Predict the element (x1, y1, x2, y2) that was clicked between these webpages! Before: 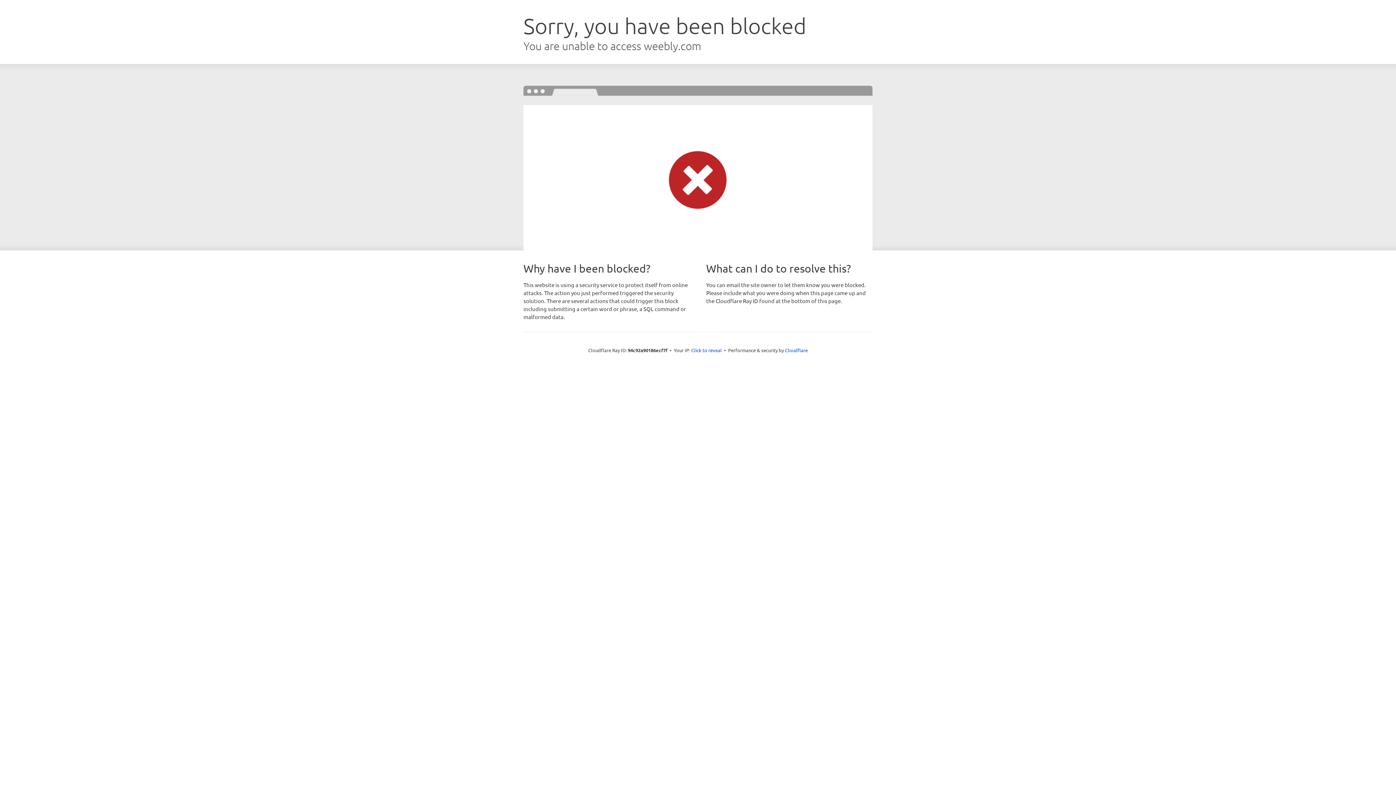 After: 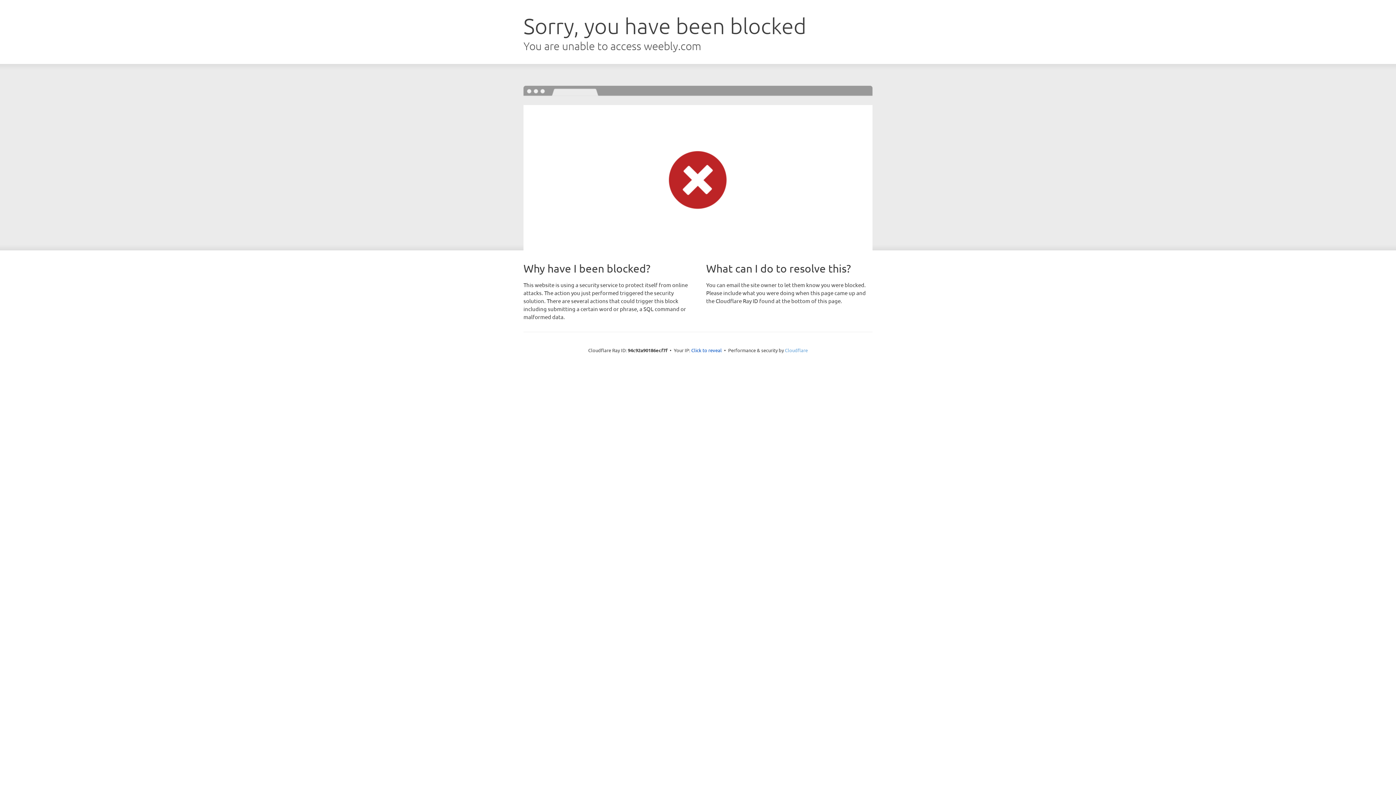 Action: bbox: (785, 347, 808, 353) label: Cloudflare